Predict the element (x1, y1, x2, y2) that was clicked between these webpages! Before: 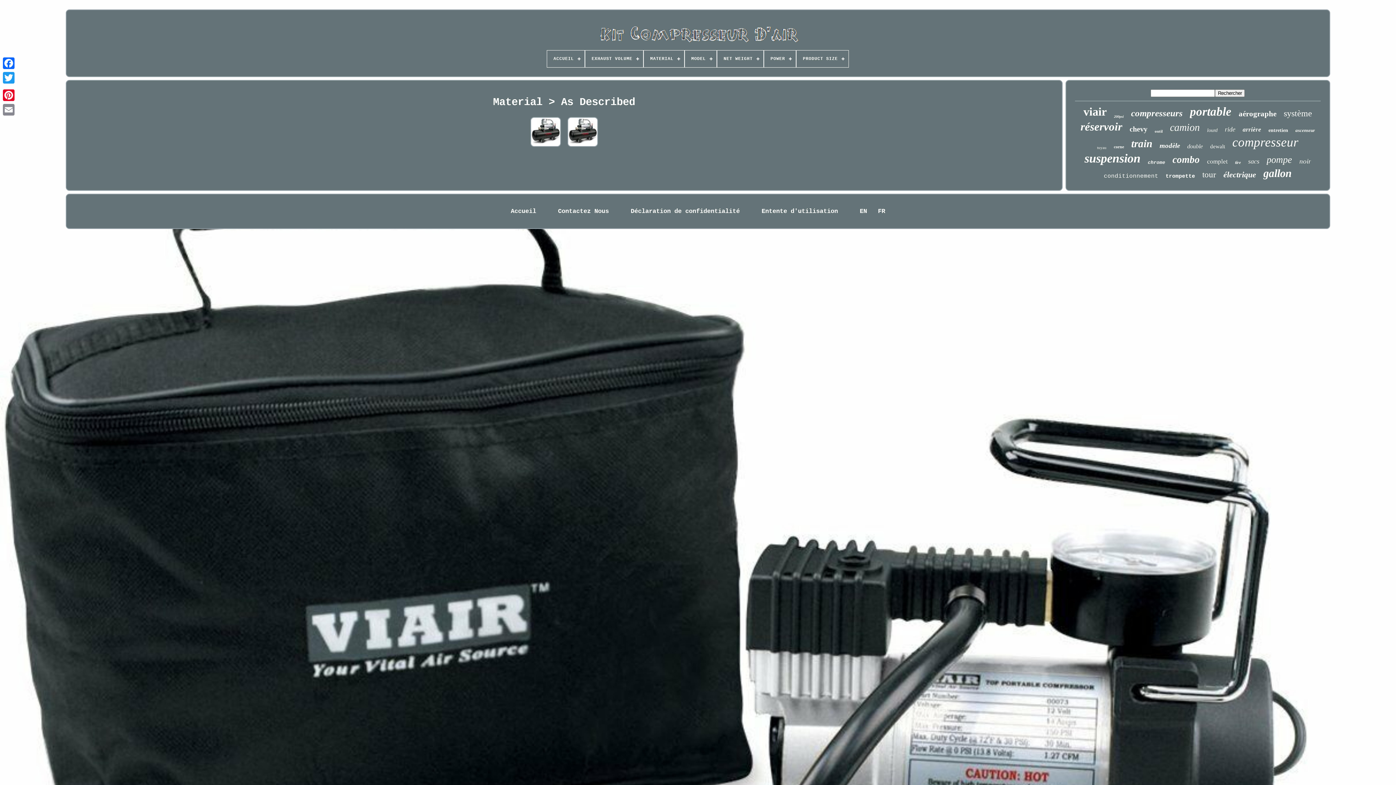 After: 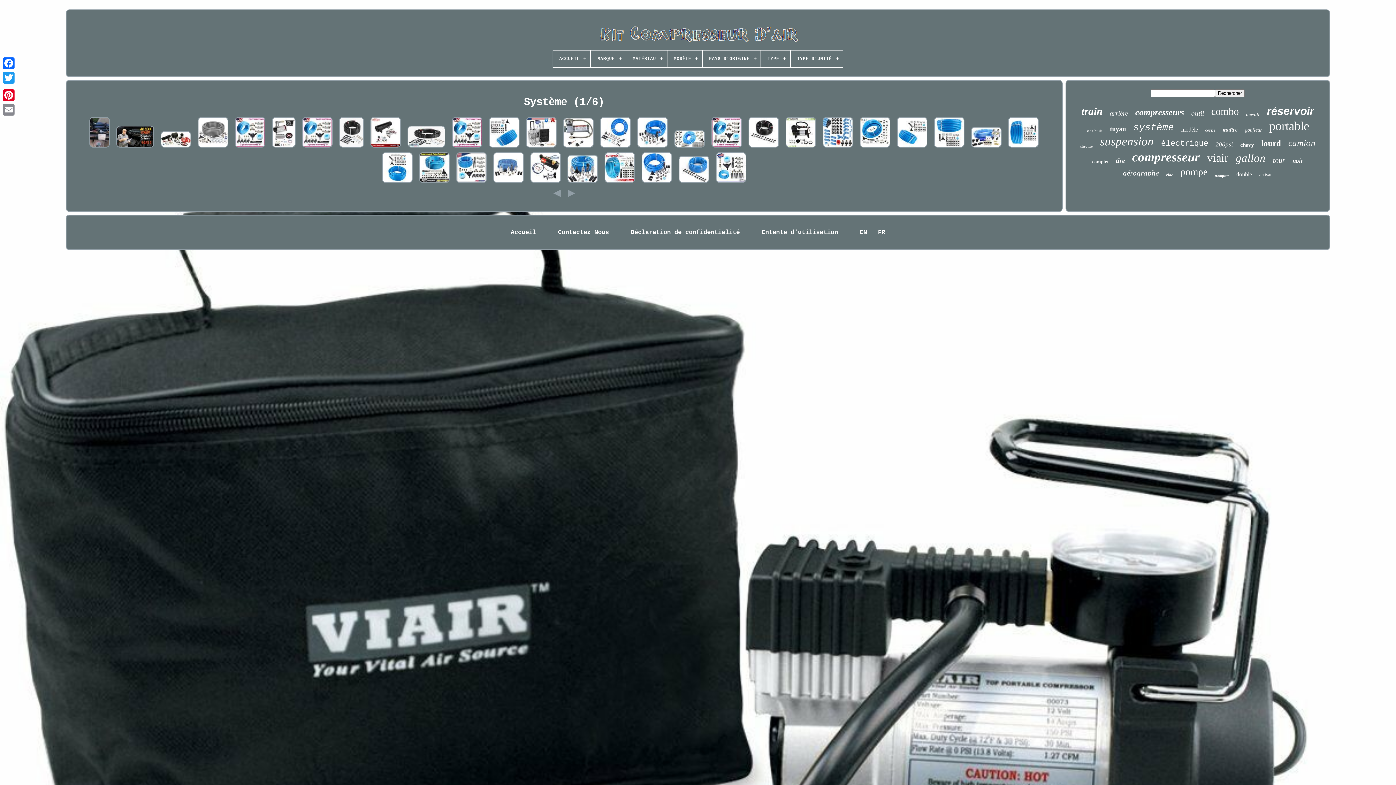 Action: label: système bbox: (1284, 108, 1312, 118)